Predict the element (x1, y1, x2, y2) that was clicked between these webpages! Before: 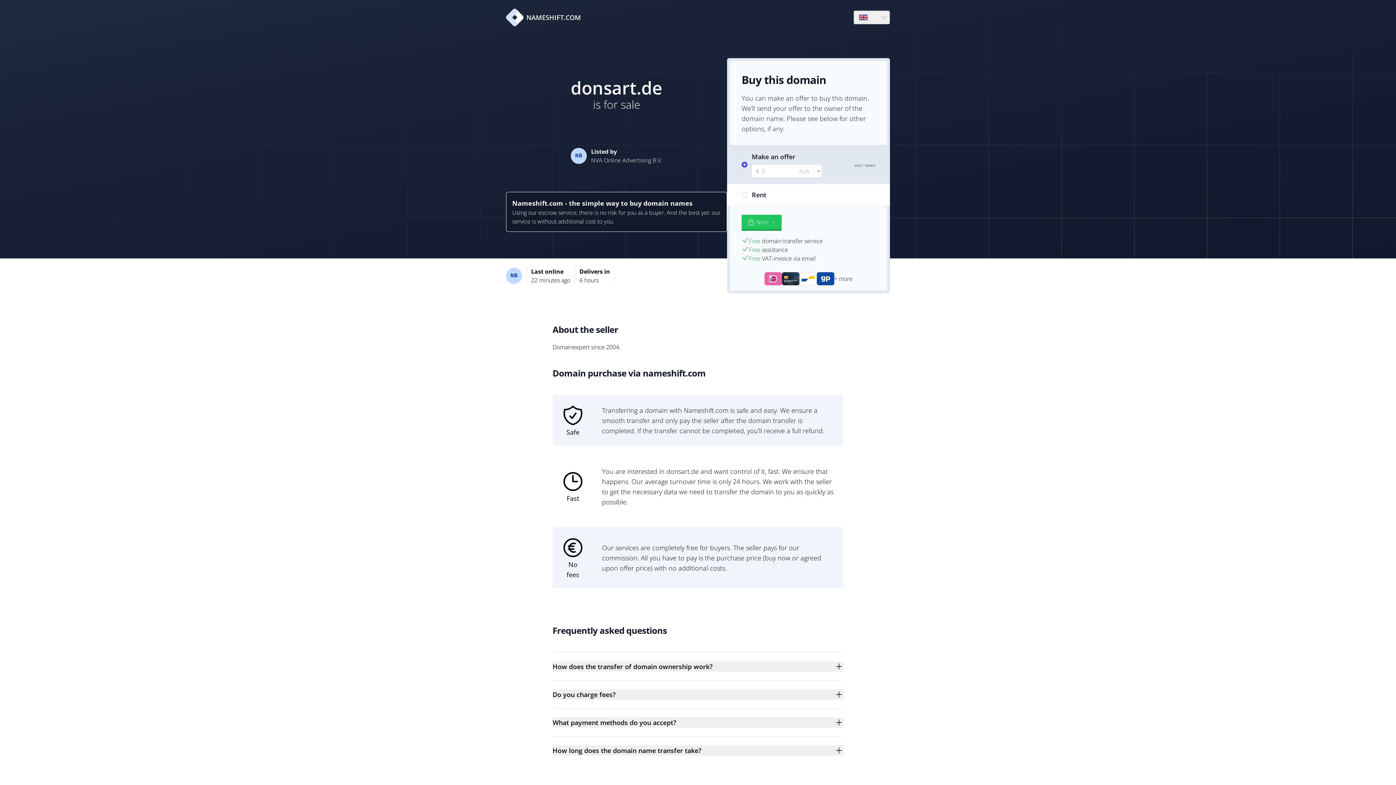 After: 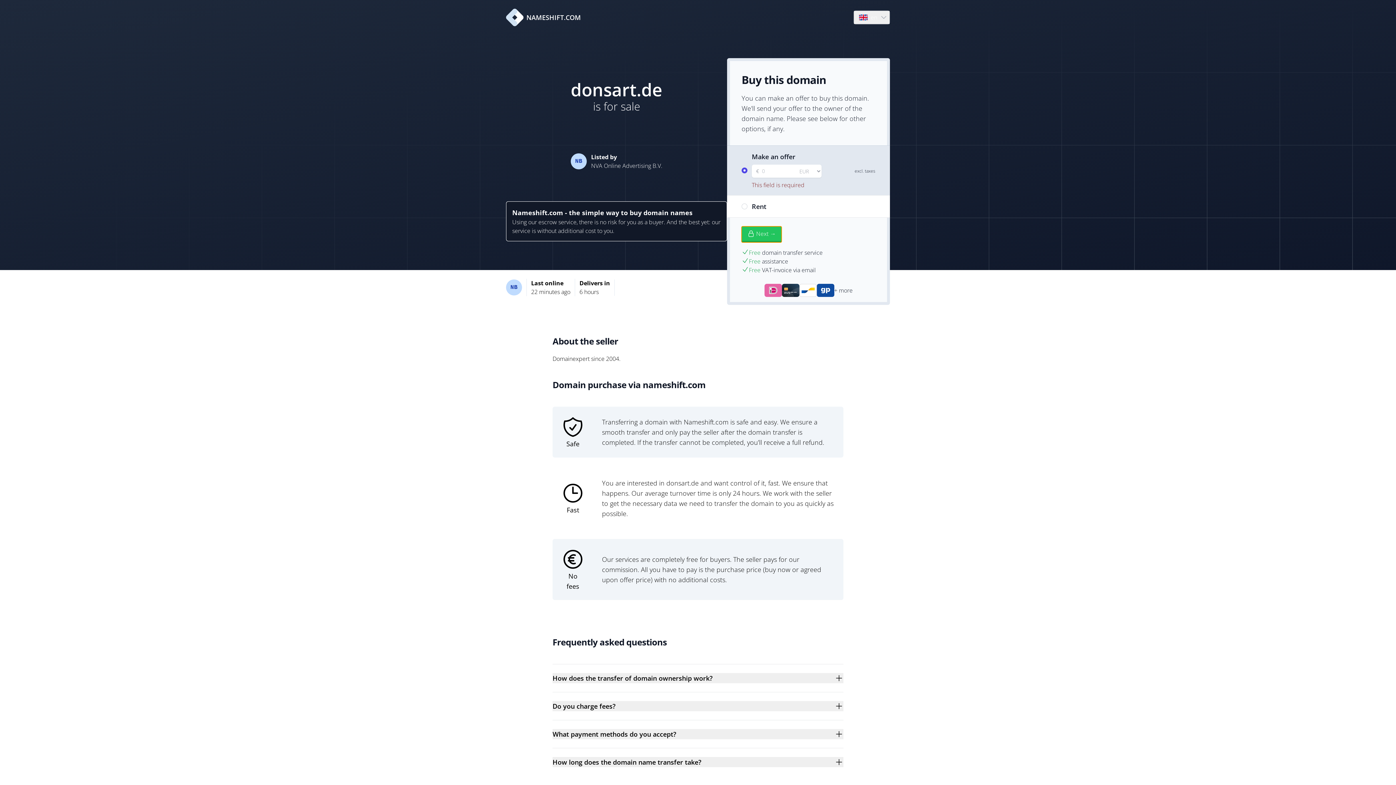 Action: label: Next → bbox: (741, 214, 781, 230)